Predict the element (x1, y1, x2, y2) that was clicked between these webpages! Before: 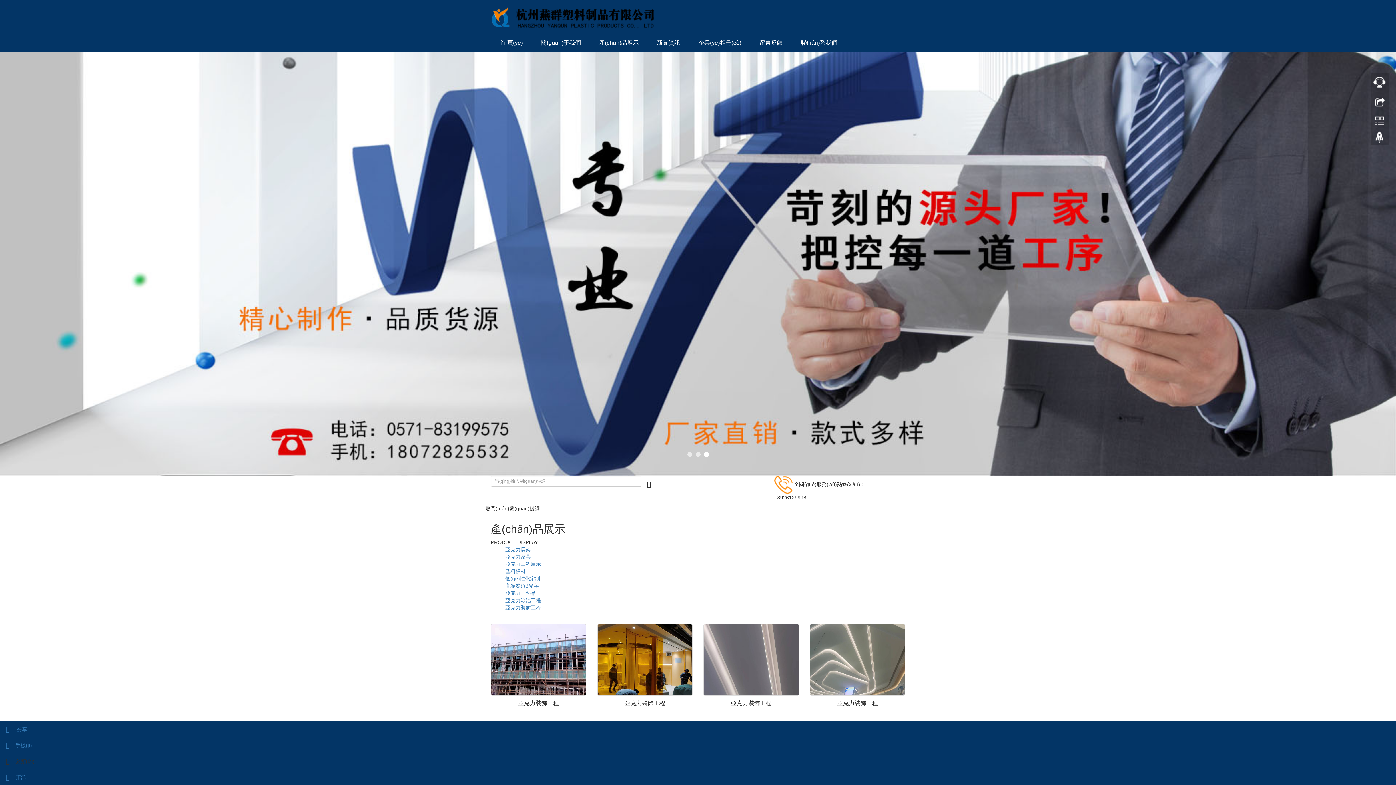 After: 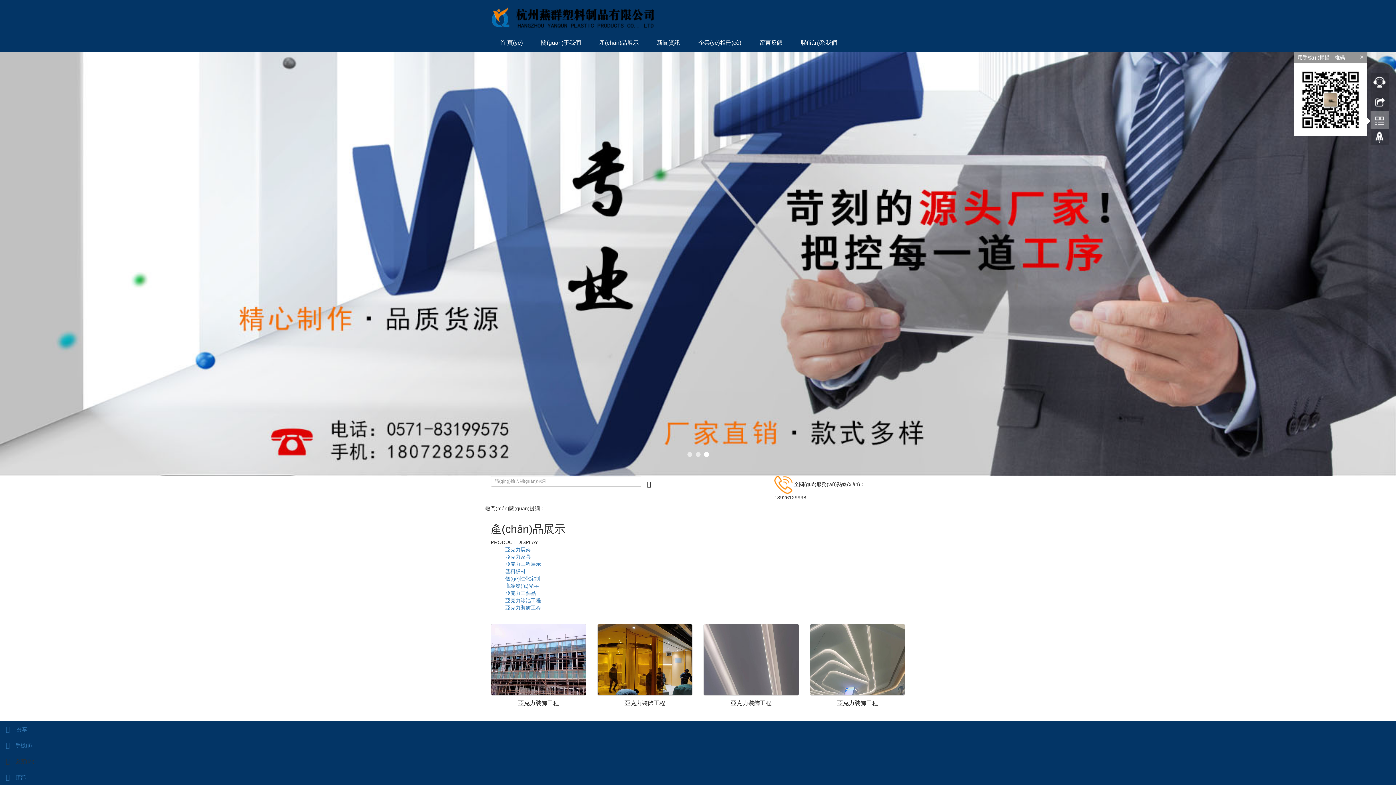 Action: bbox: (1370, 111, 1389, 129)